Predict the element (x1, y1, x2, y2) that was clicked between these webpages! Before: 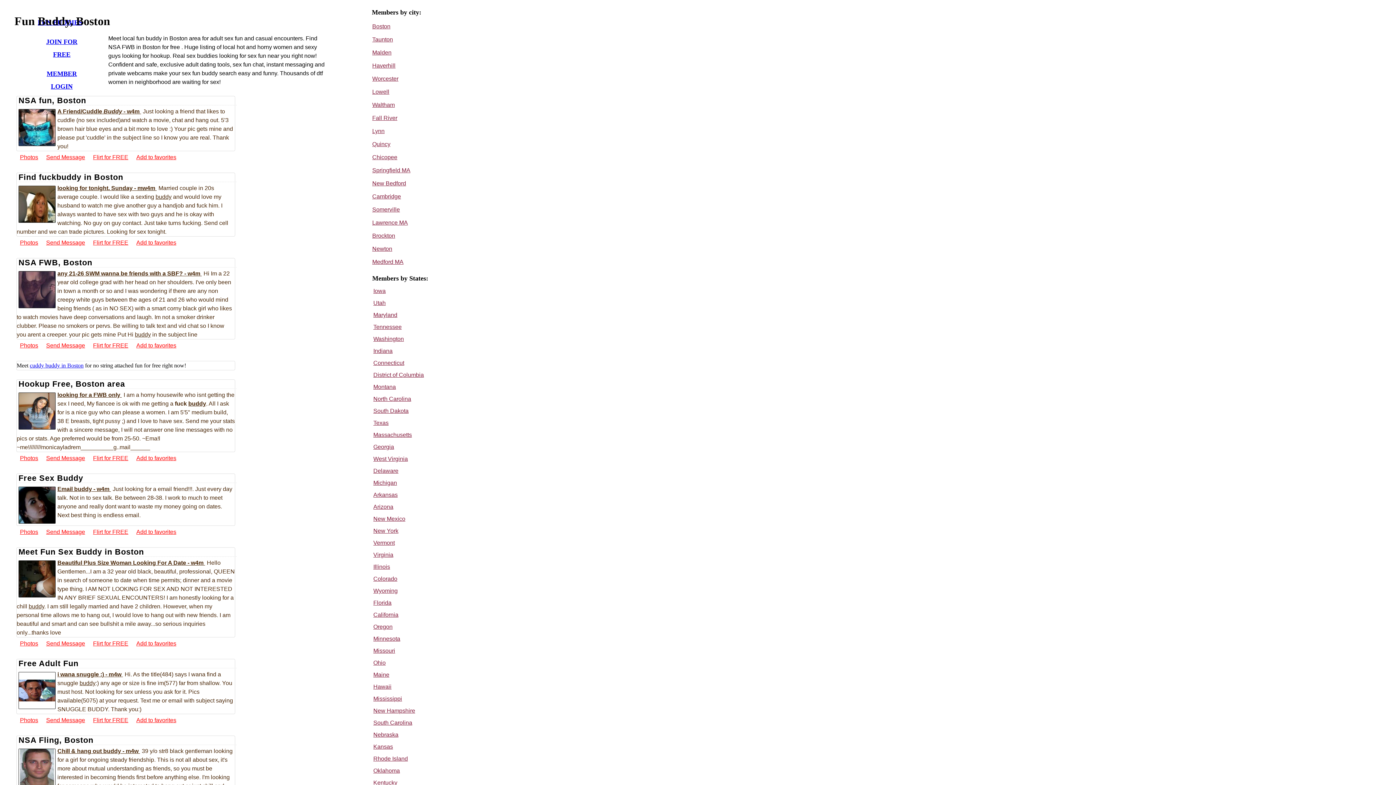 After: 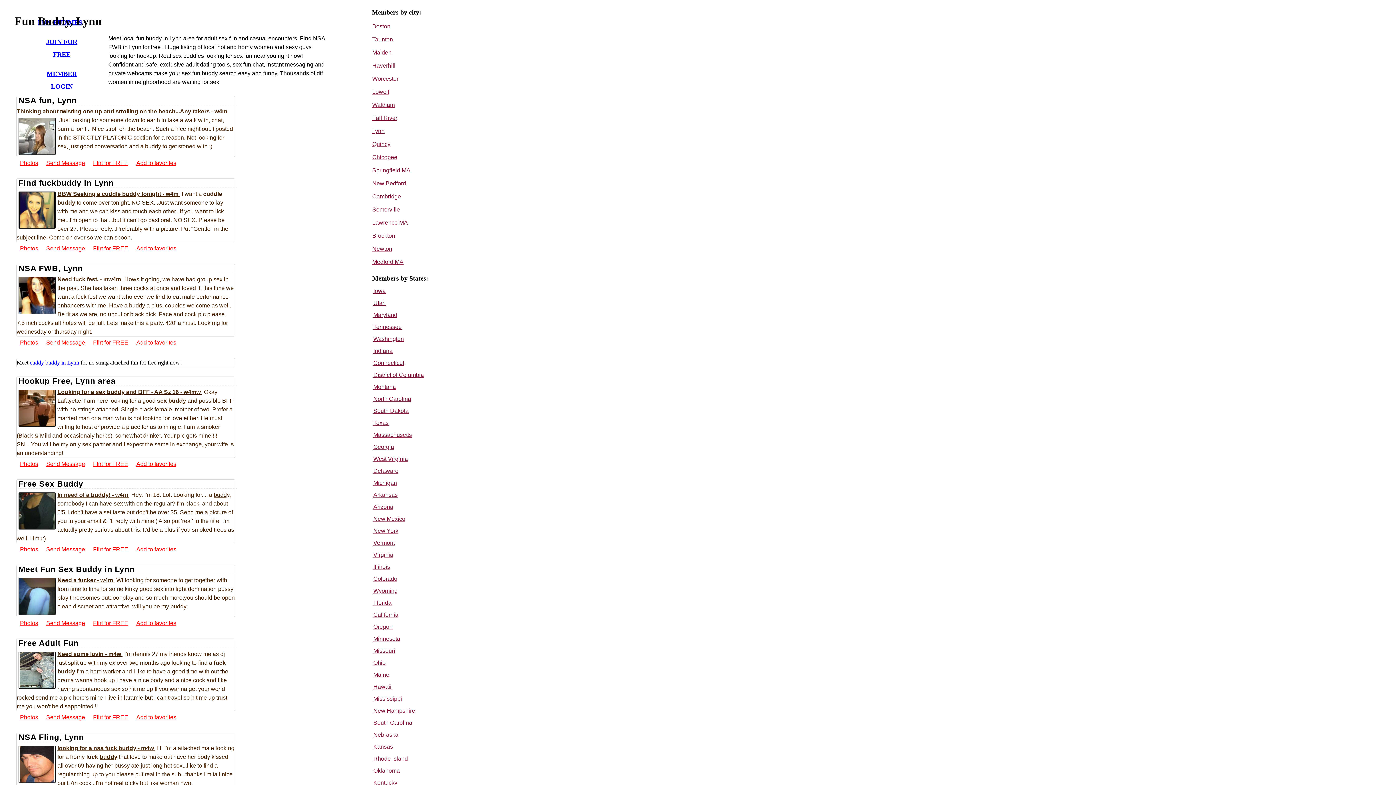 Action: bbox: (371, 125, 438, 136) label: Lynn